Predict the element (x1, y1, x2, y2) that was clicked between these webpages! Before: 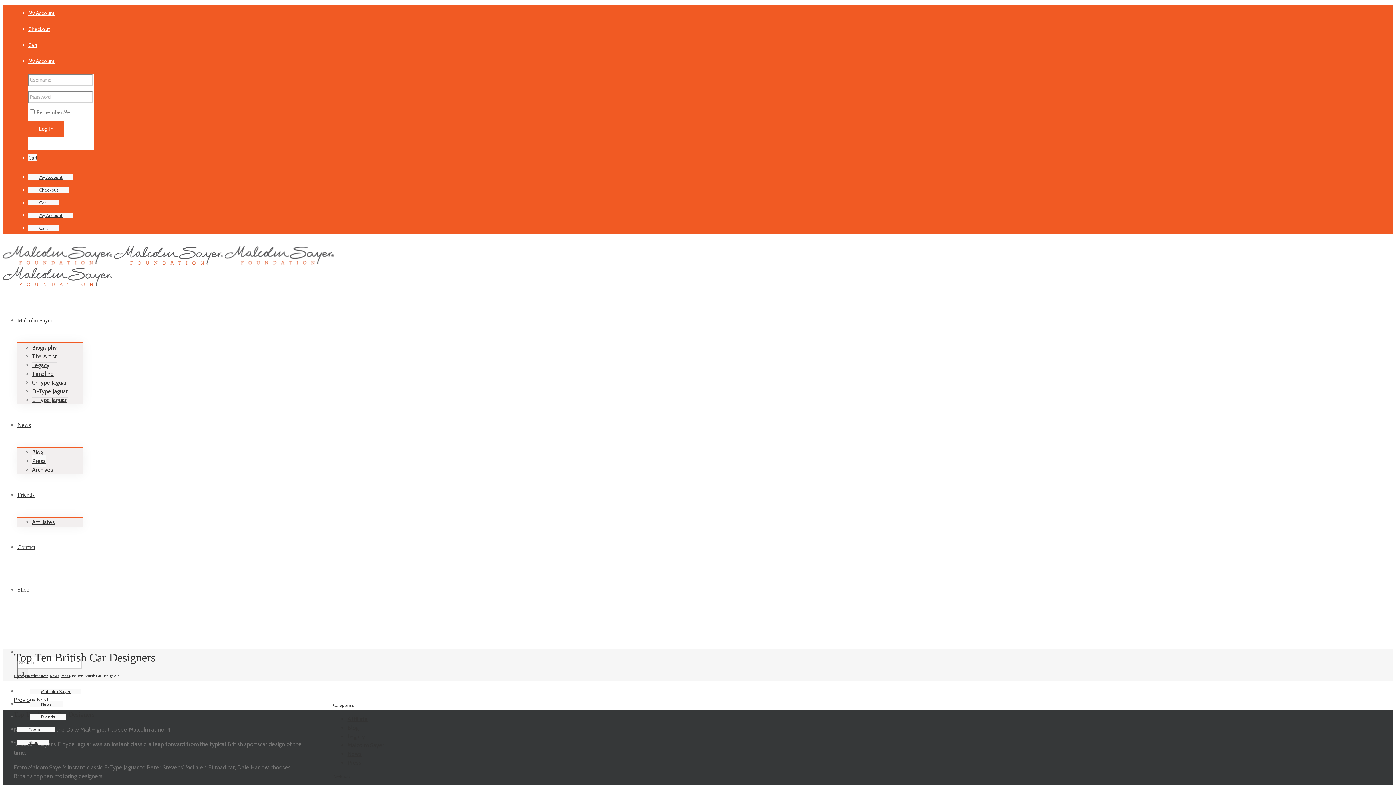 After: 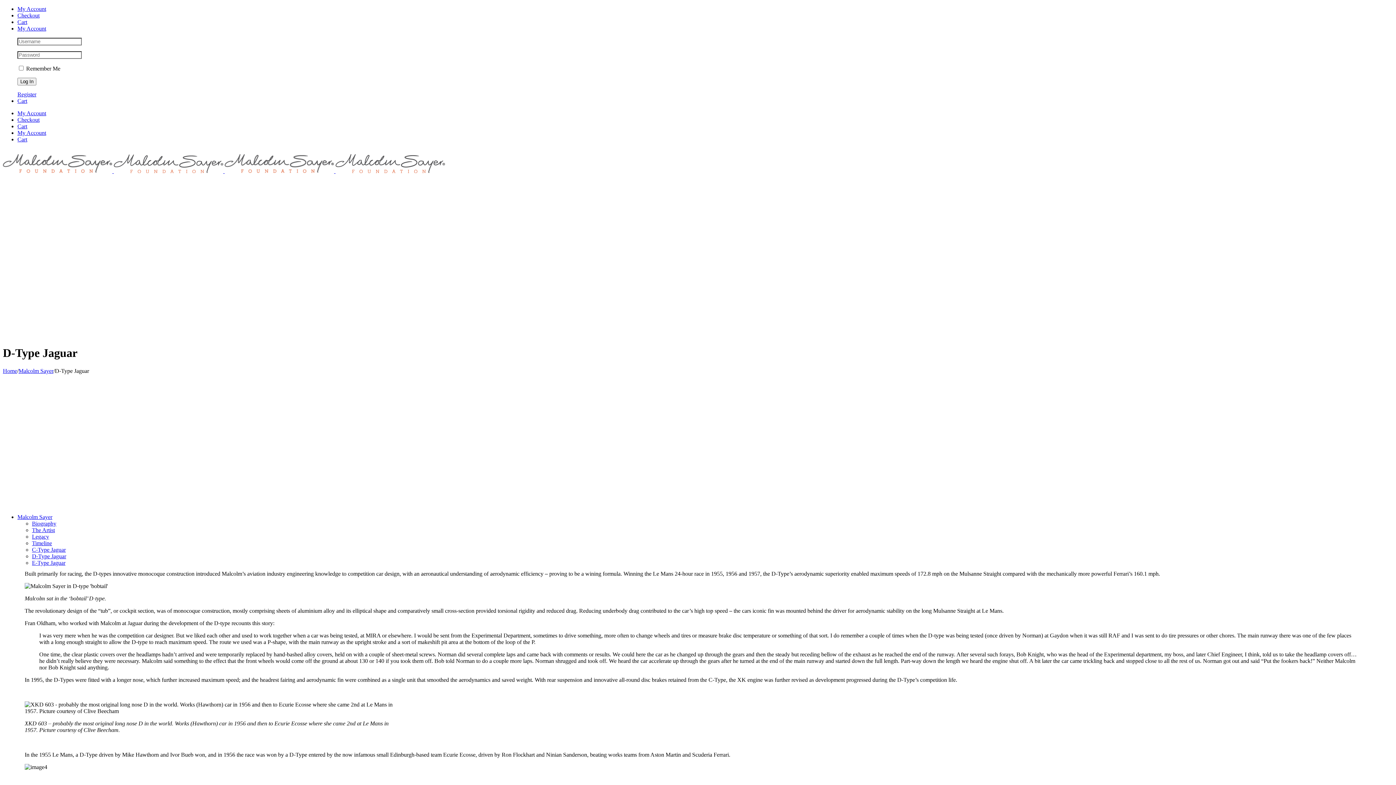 Action: bbox: (32, 385, 67, 397) label: D-Type Jaguar